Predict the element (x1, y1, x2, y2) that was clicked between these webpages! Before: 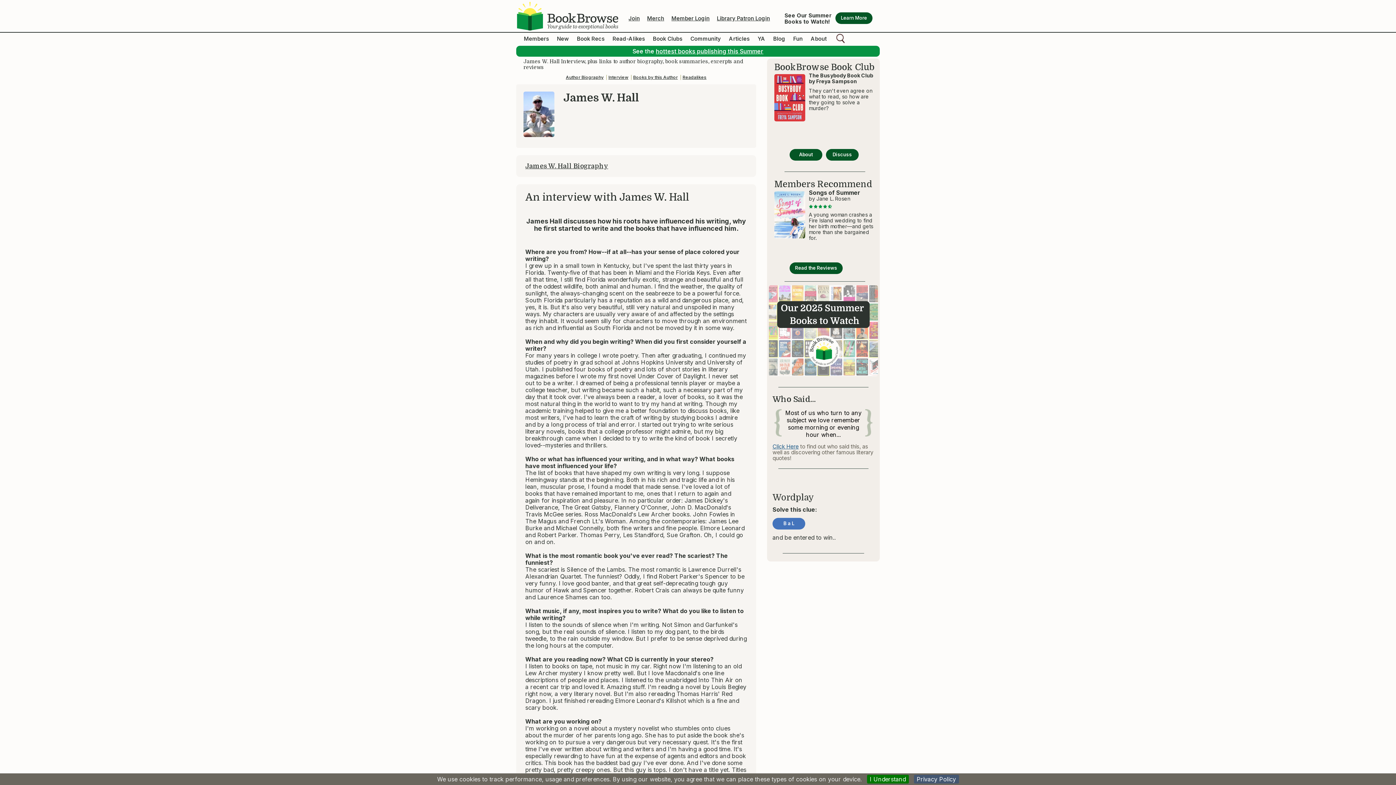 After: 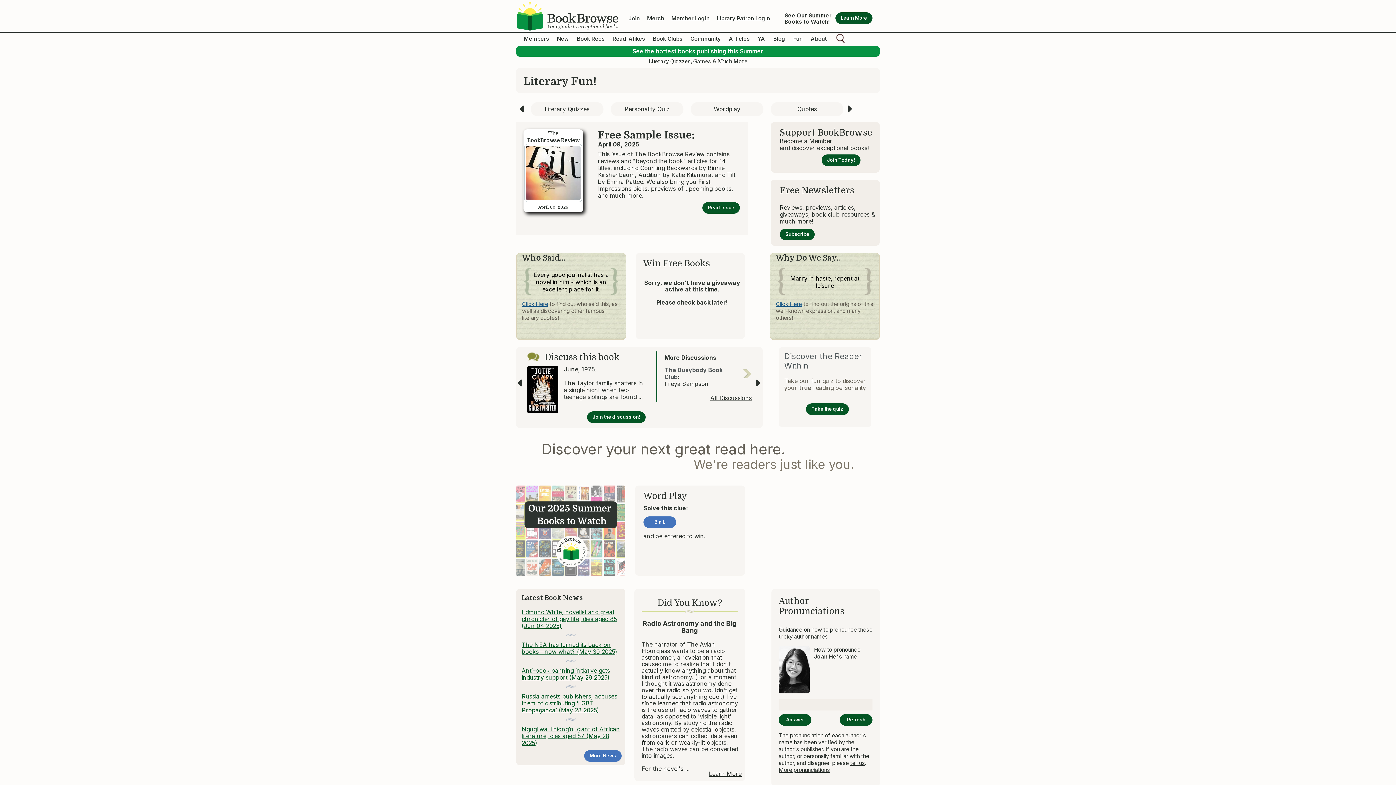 Action: label: Fun bbox: (793, 35, 802, 42)